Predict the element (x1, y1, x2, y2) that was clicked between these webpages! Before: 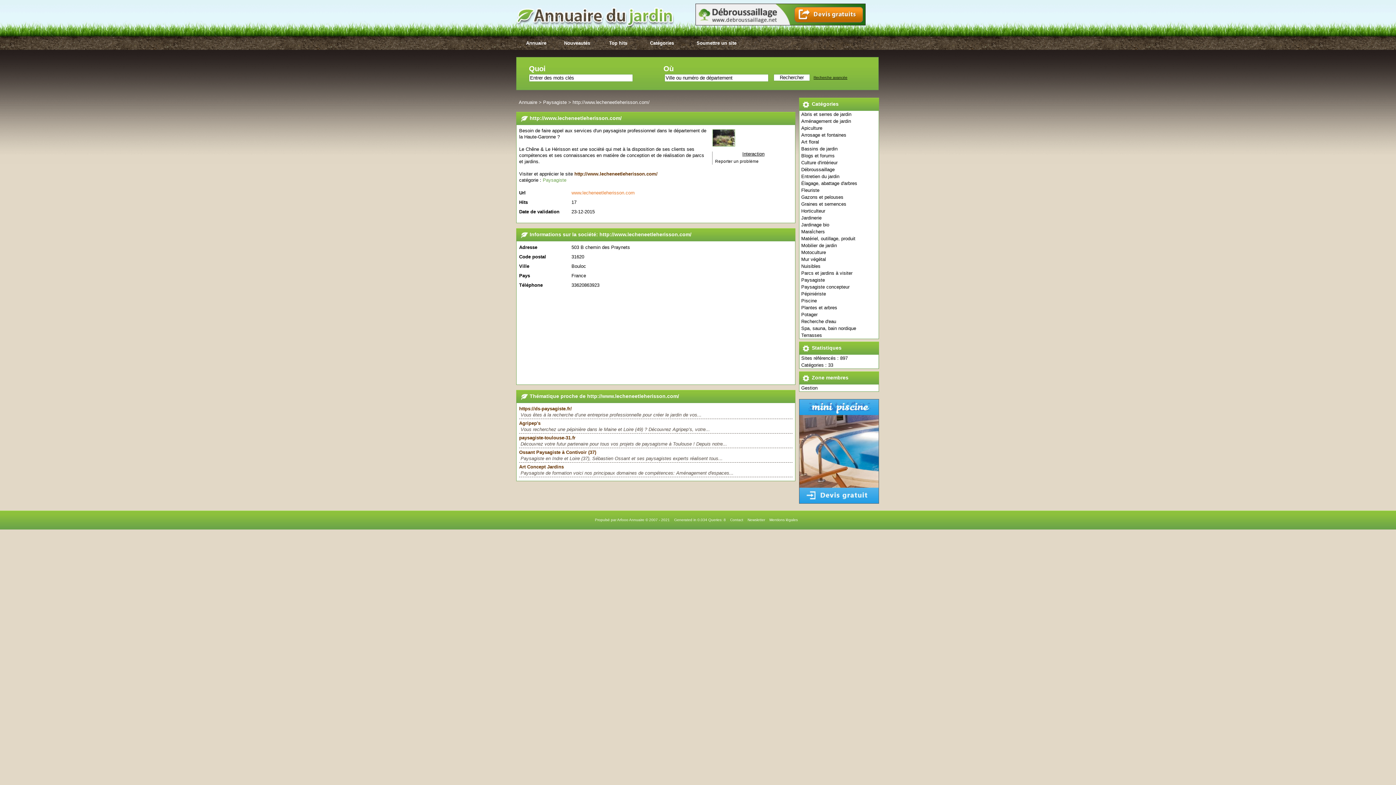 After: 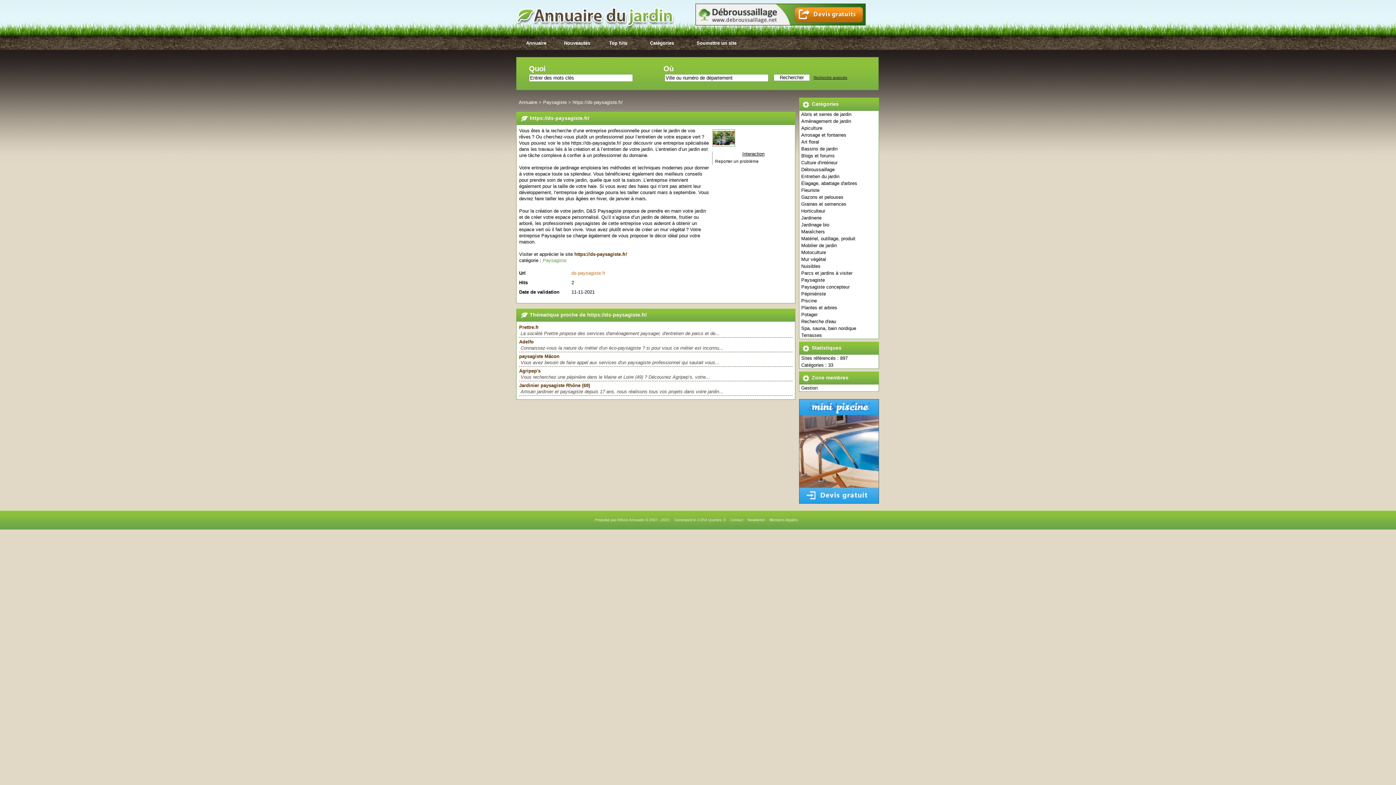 Action: label: https://ds-paysagiste.fr/ bbox: (519, 406, 572, 411)